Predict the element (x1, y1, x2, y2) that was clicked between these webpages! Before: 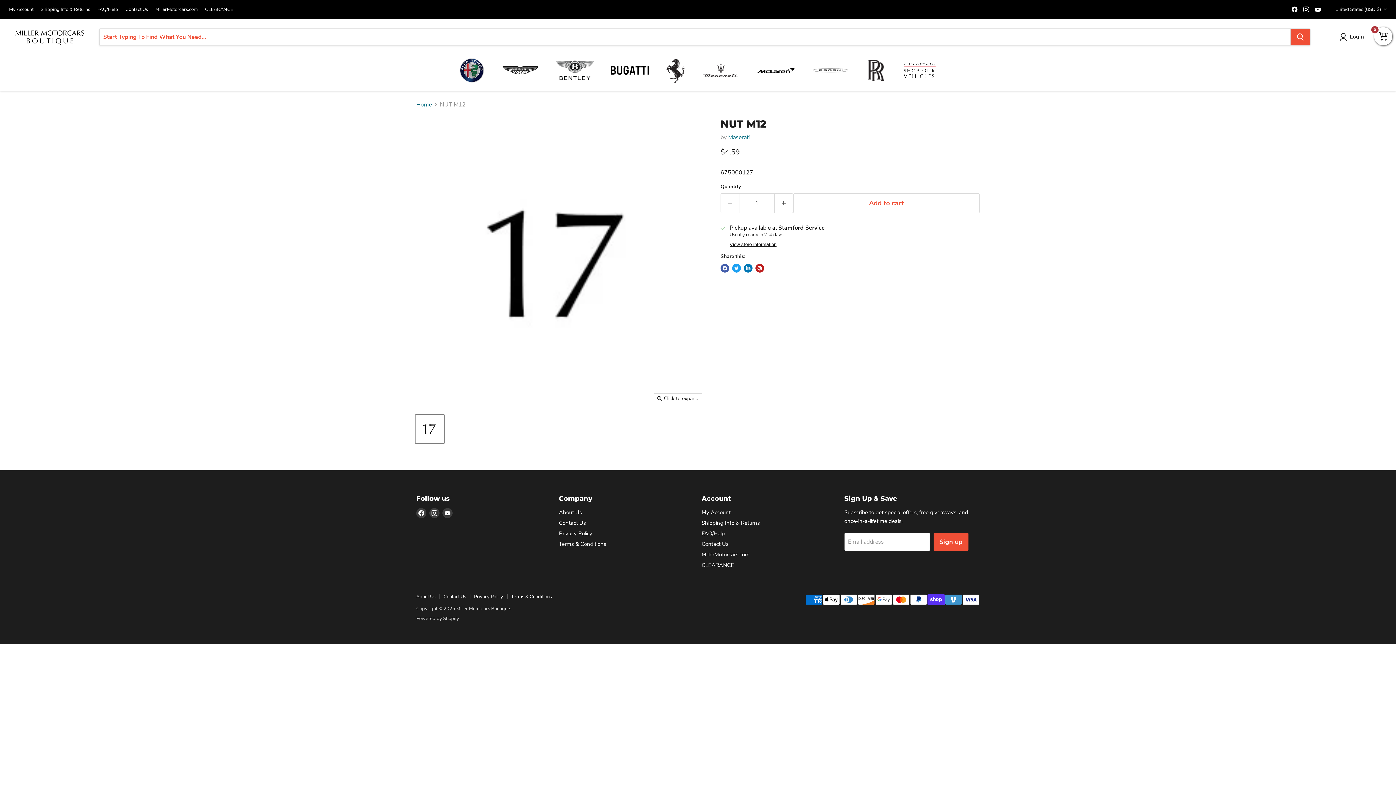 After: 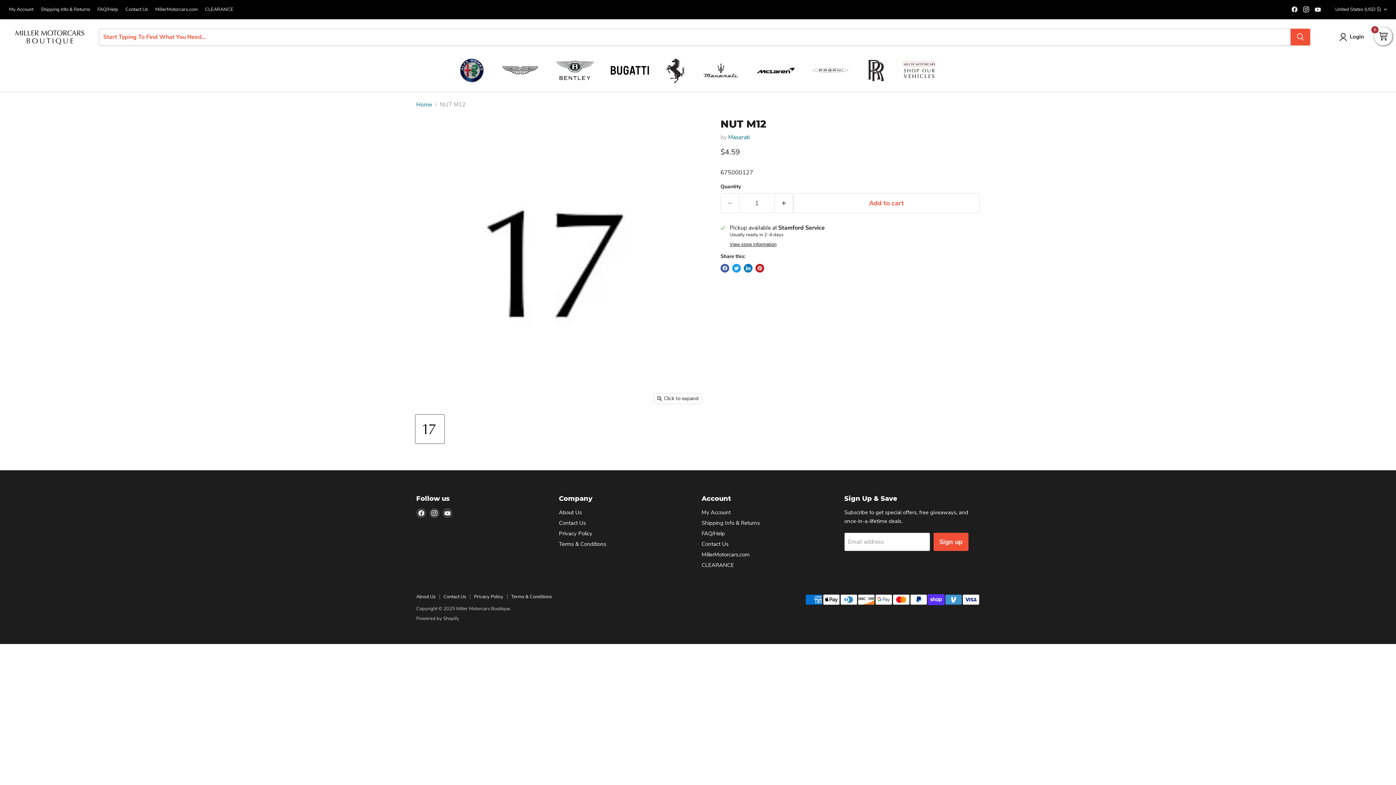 Action: bbox: (1313, 4, 1323, 14) label: Find us on YouTube